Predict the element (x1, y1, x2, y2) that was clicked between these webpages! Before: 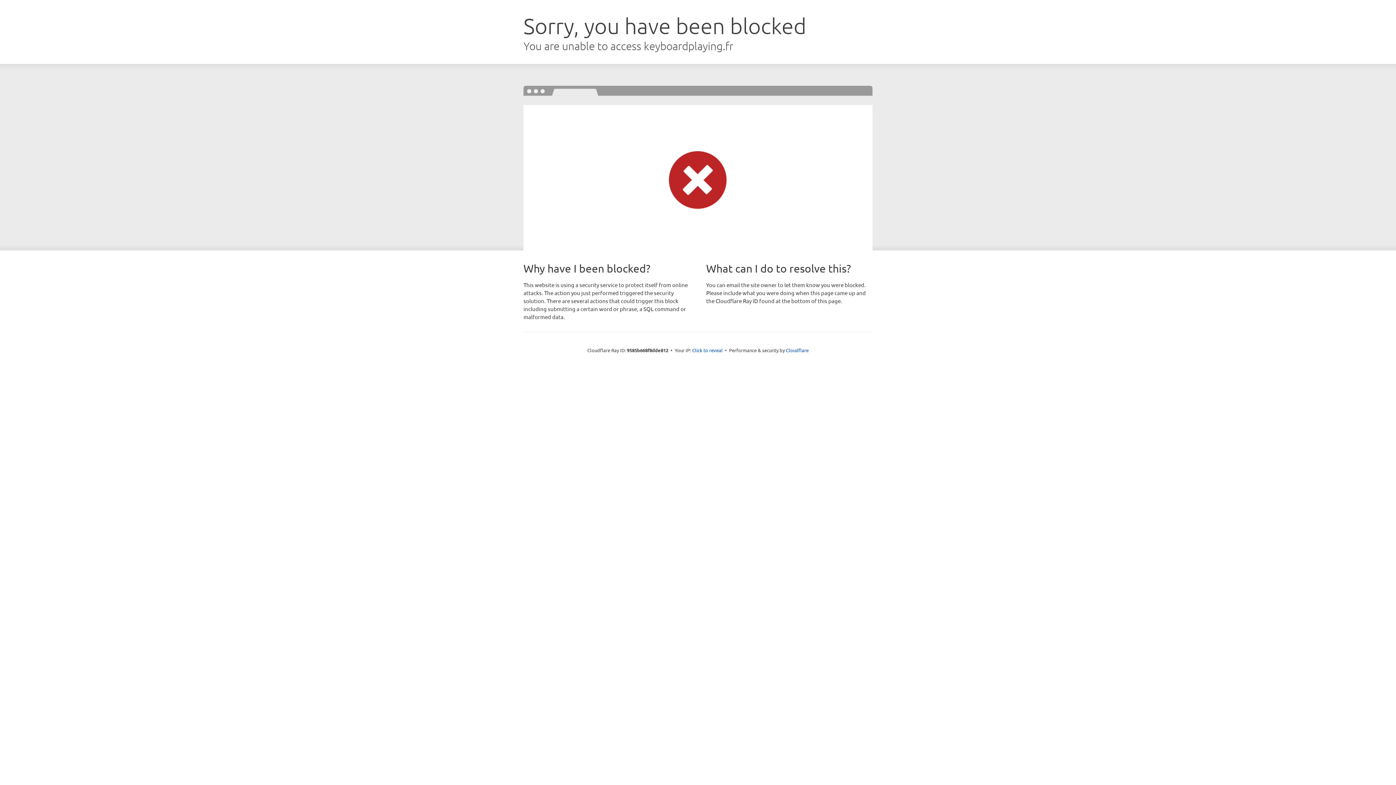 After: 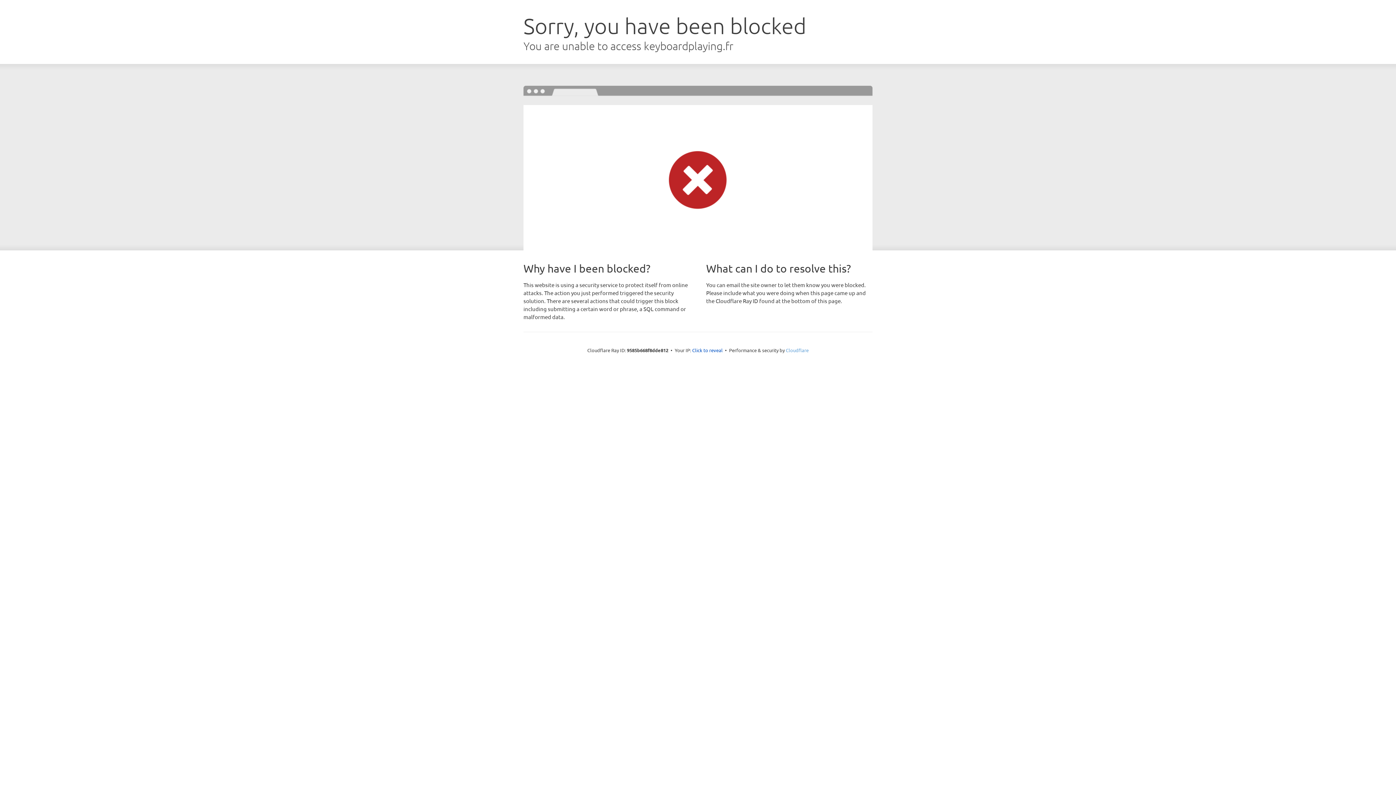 Action: bbox: (786, 347, 808, 353) label: Cloudflare